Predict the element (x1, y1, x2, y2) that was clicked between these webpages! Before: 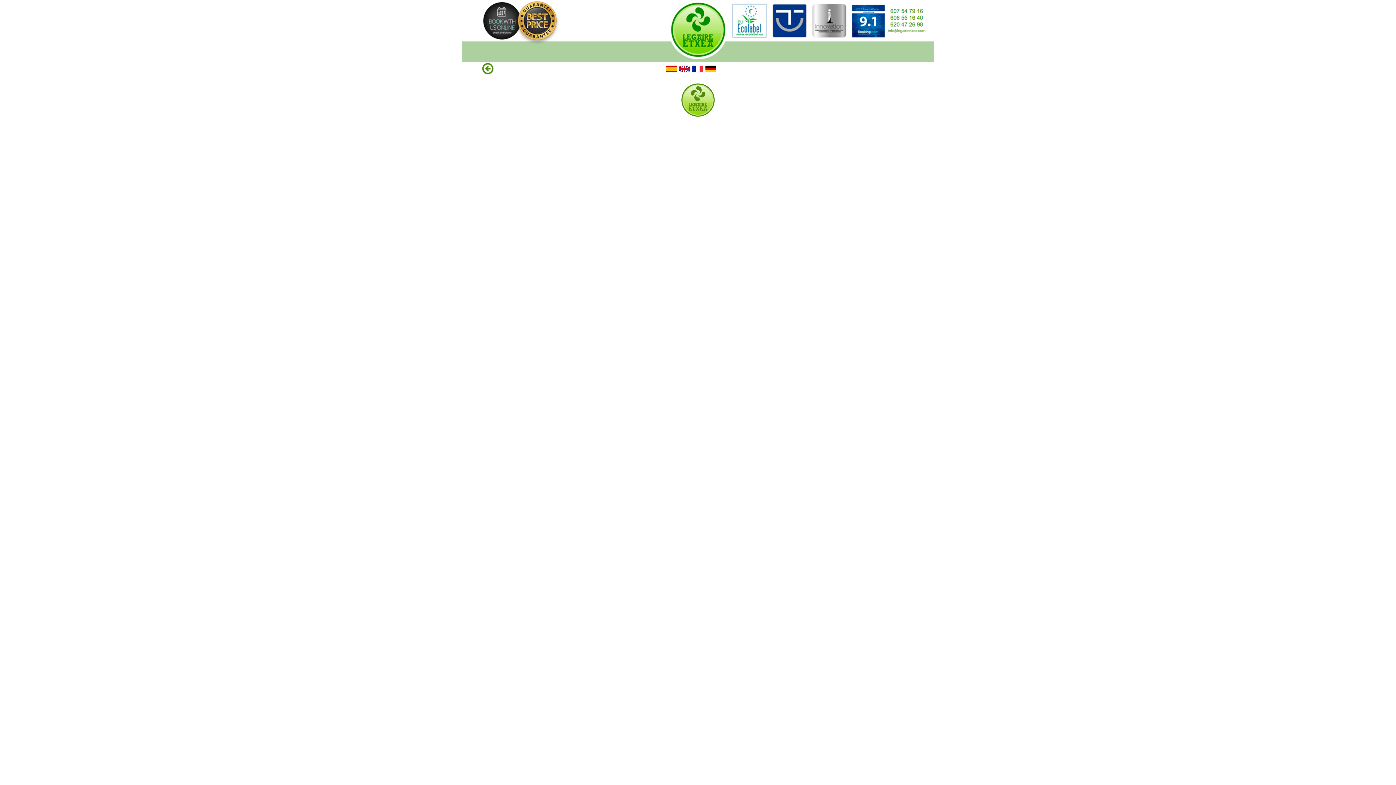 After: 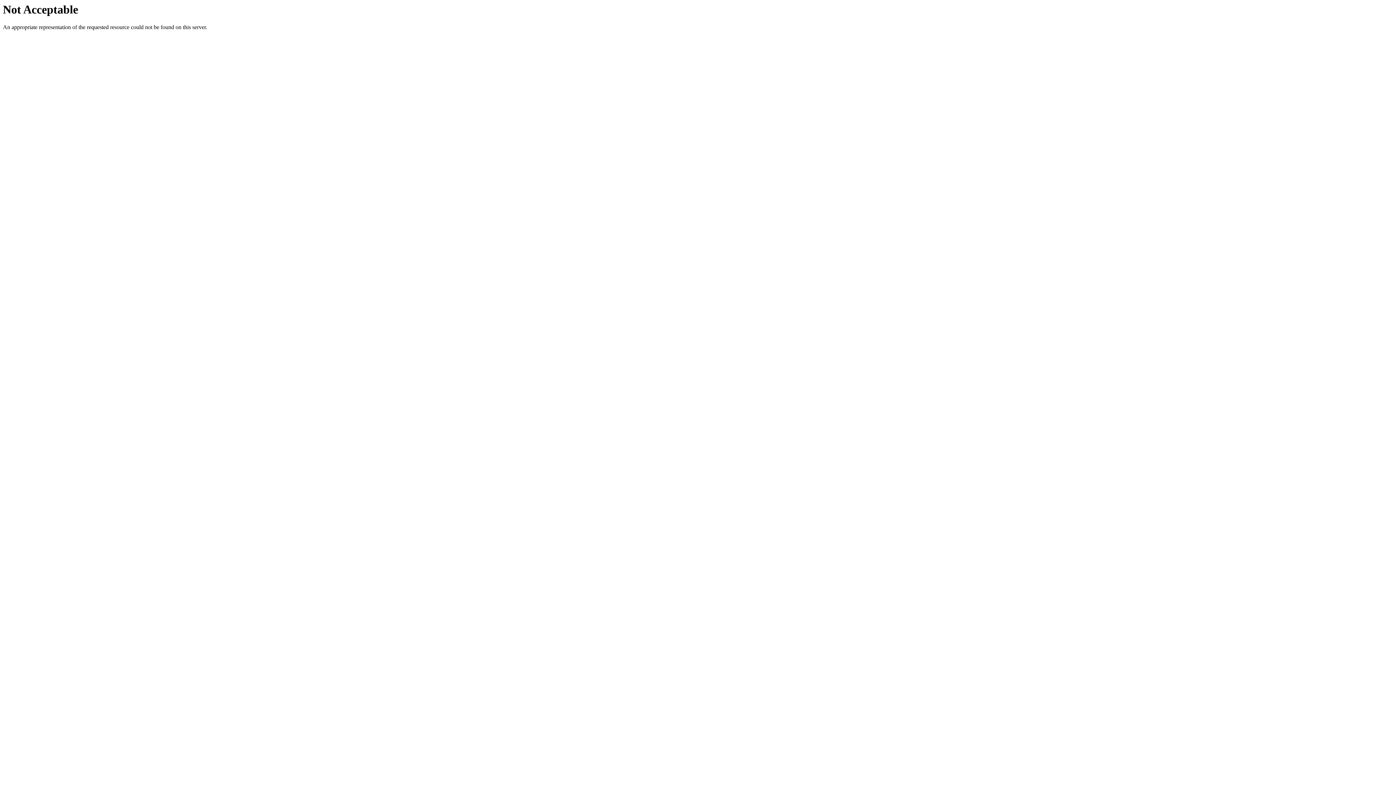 Action: bbox: (461, 56, 934, 62)